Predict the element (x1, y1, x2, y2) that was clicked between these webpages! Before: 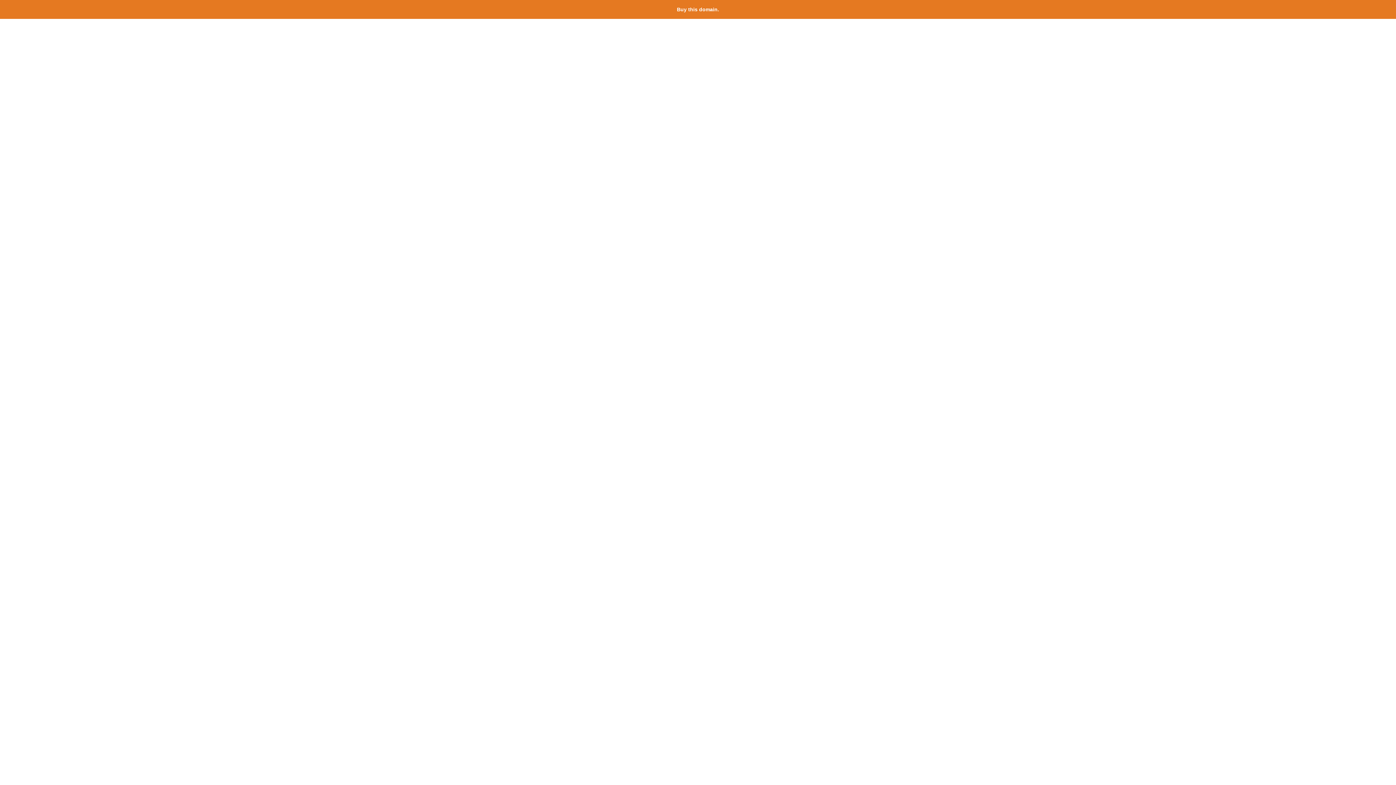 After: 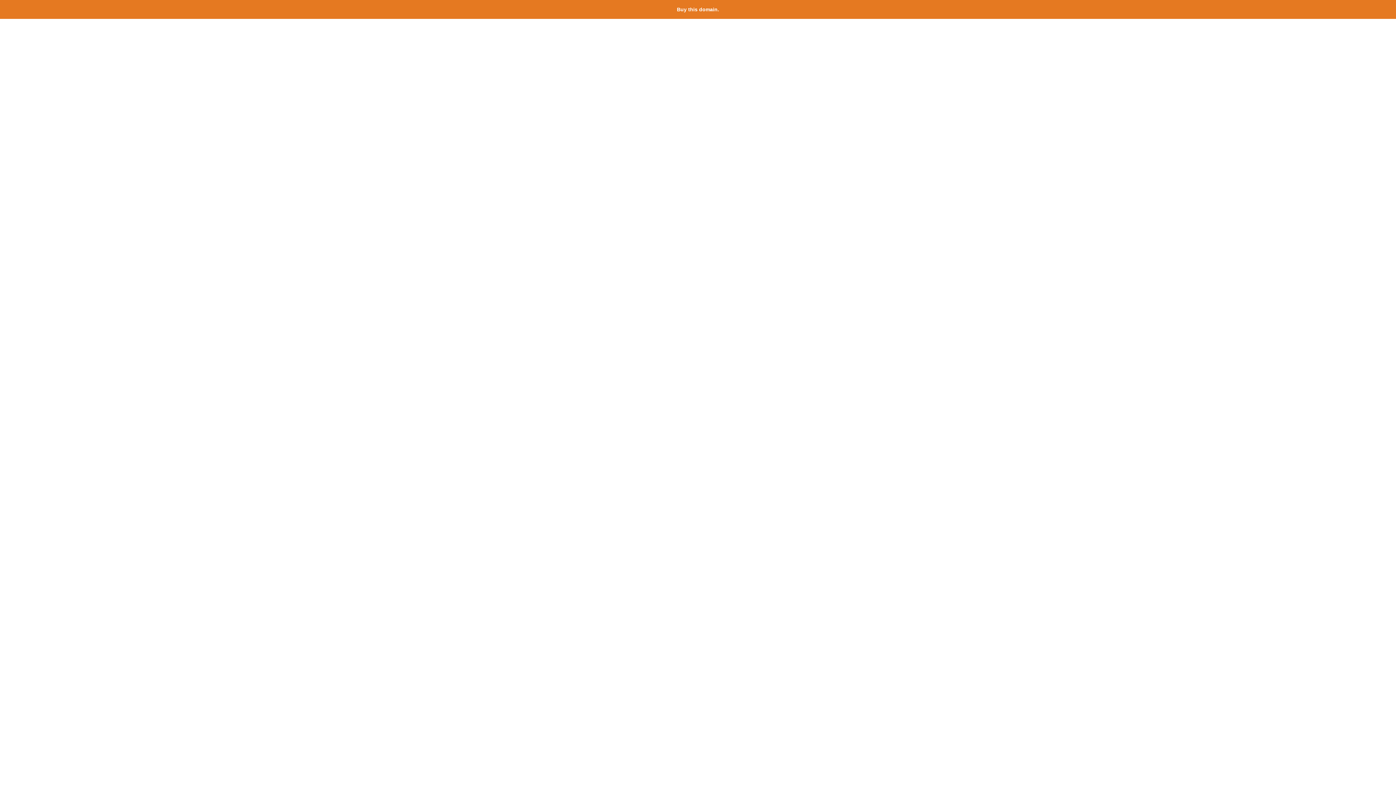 Action: label: Buy this domain. bbox: (677, 6, 719, 12)